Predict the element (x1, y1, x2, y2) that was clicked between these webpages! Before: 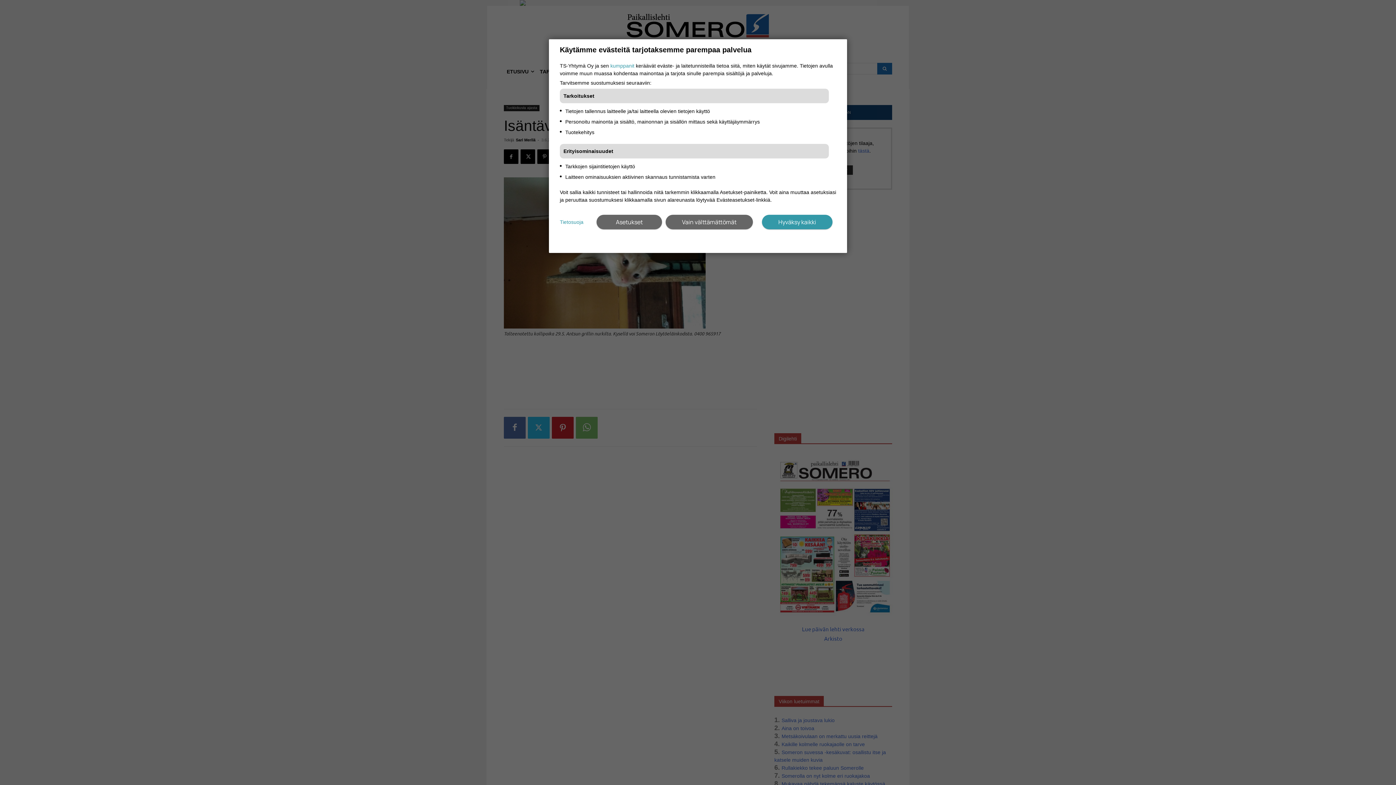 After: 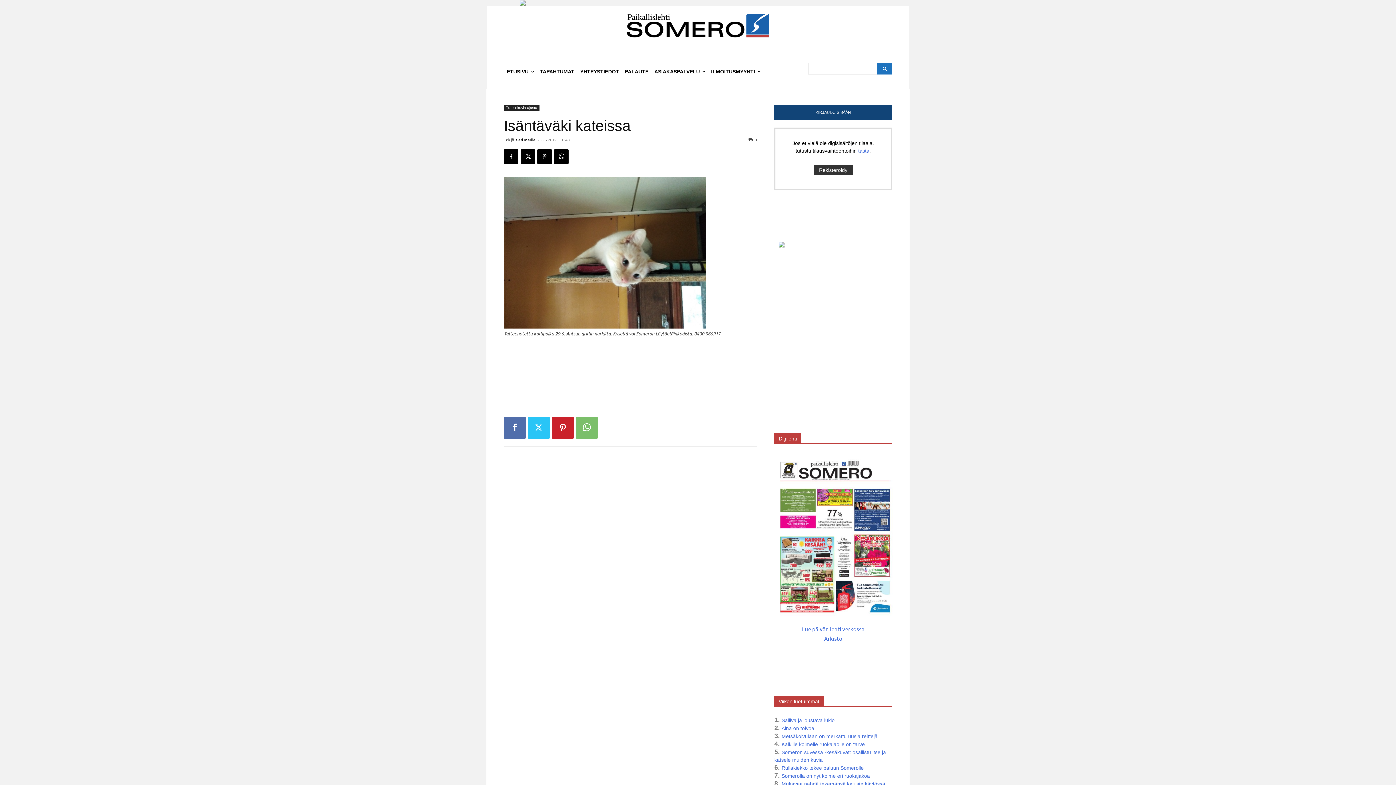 Action: bbox: (762, 214, 832, 229) label: Hyväksy kaikki